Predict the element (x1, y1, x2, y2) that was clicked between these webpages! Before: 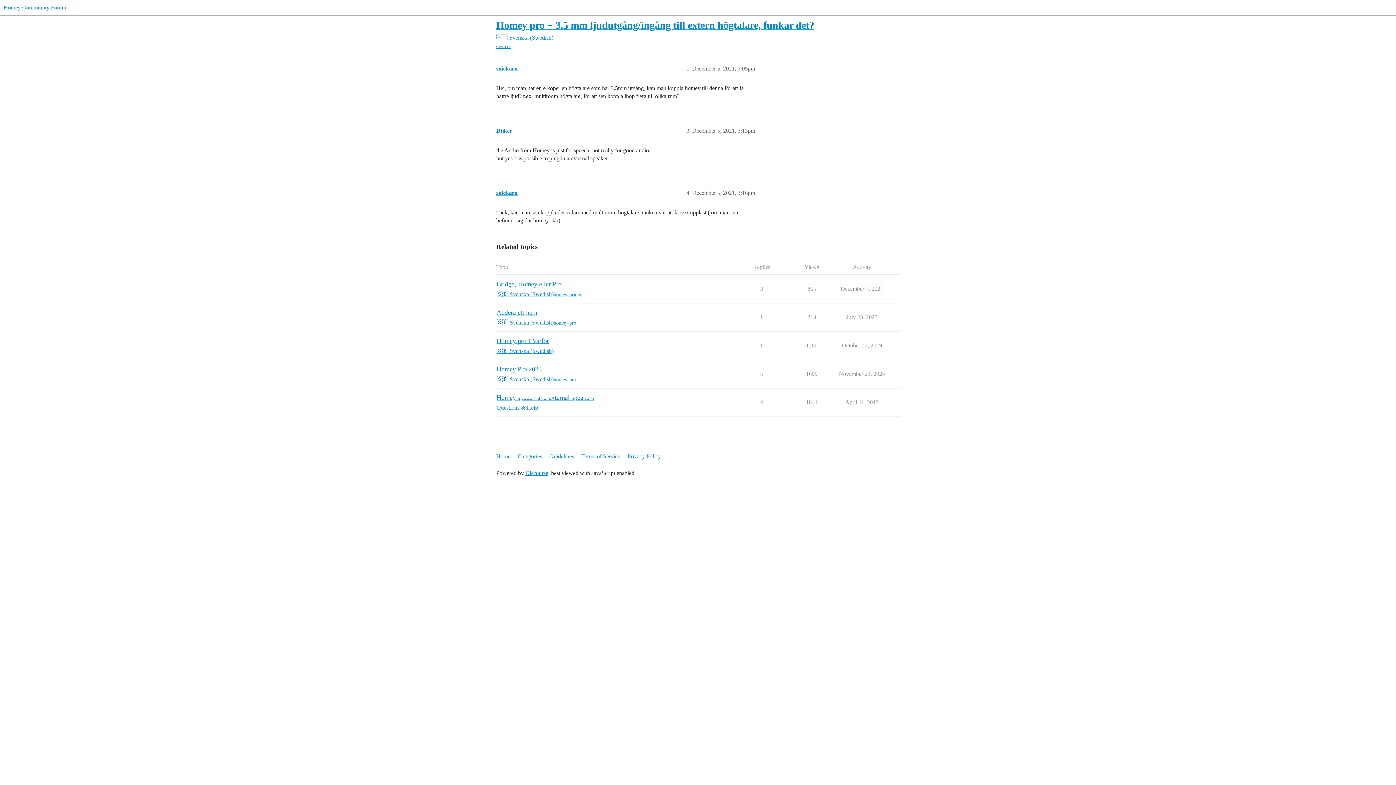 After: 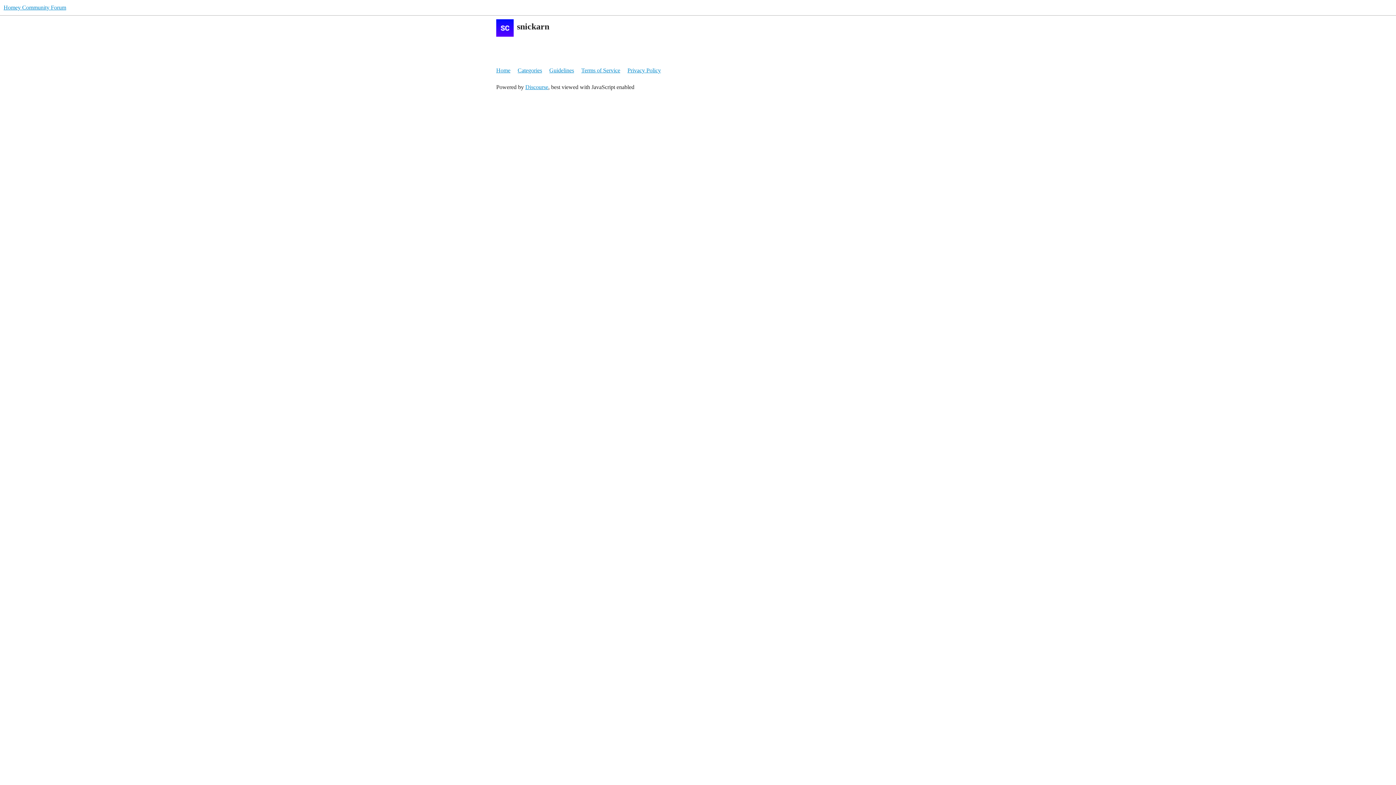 Action: bbox: (496, 65, 517, 71) label: snickarn